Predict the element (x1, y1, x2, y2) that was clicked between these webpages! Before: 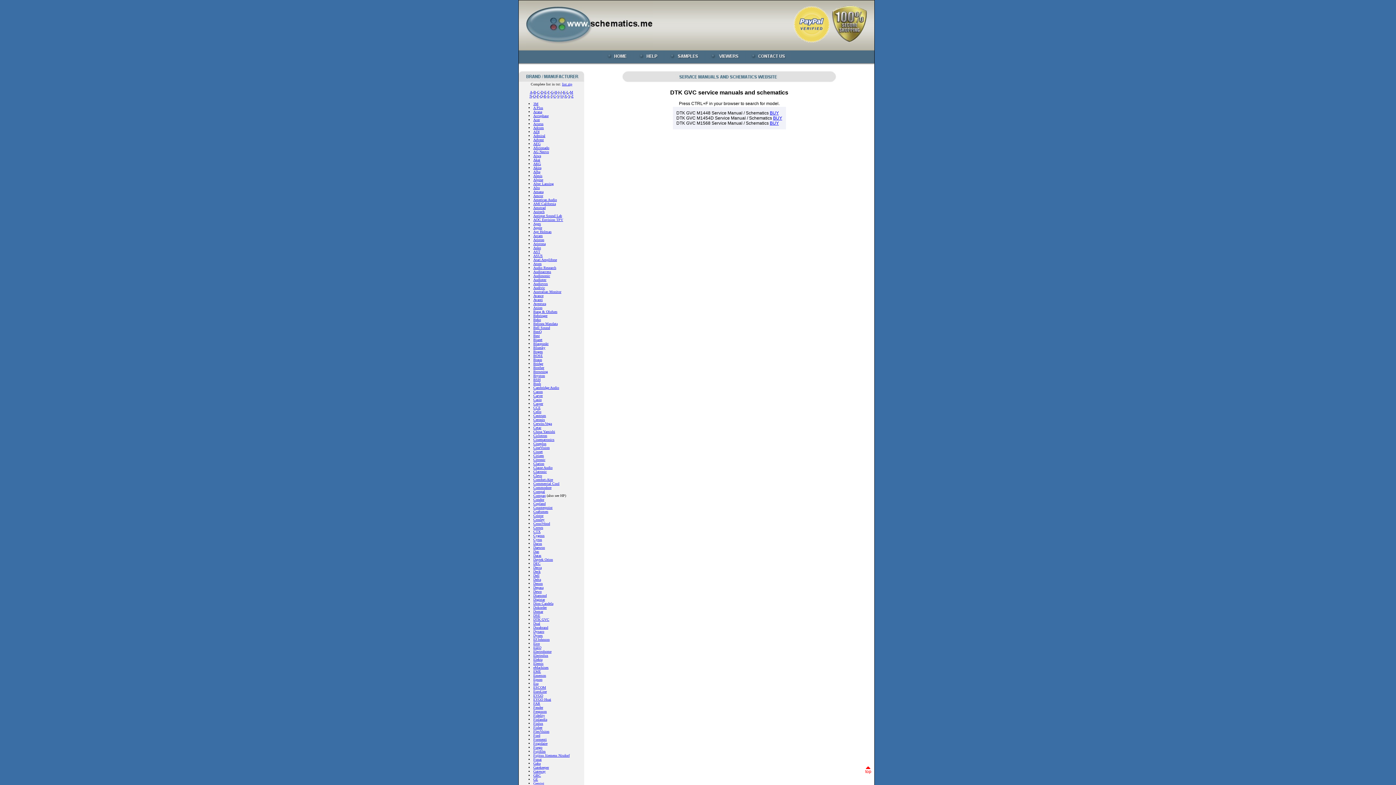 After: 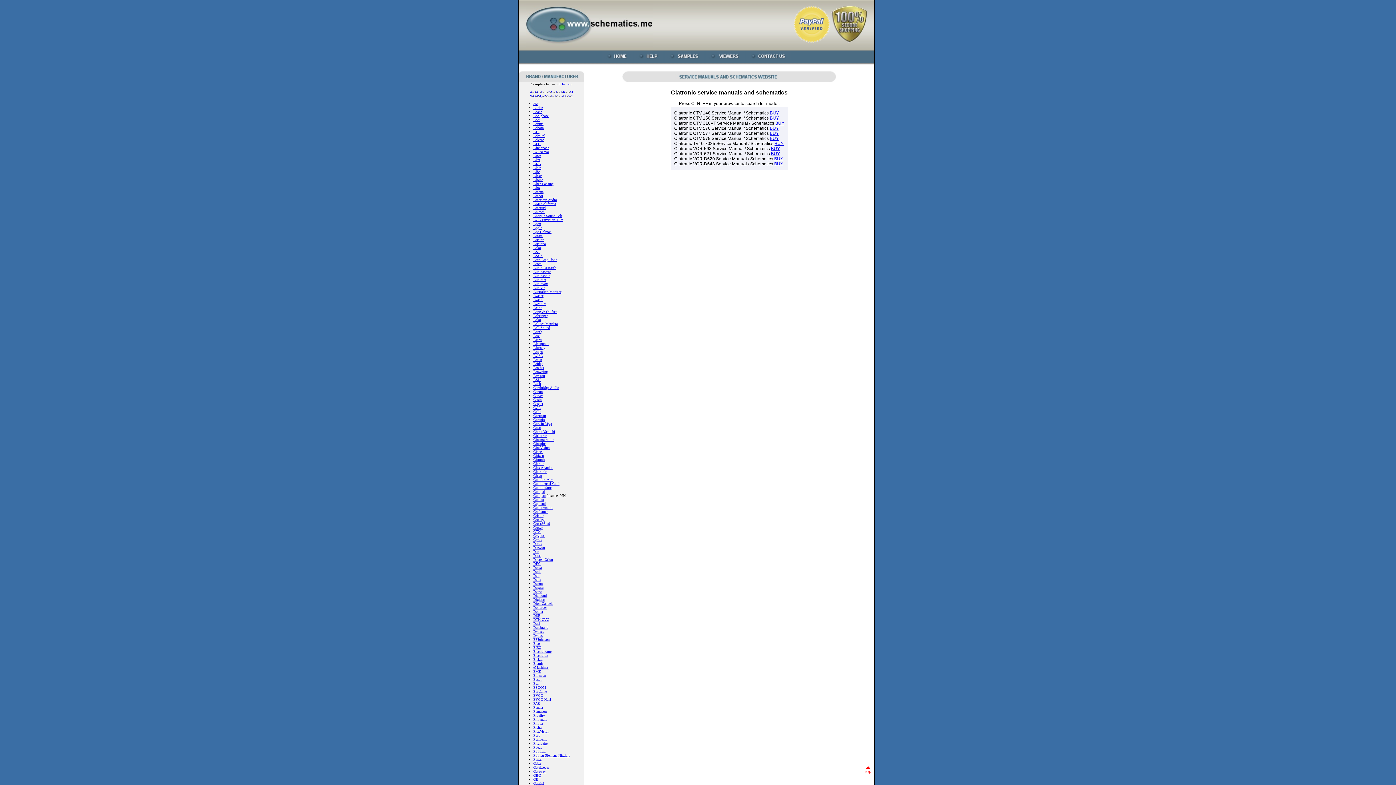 Action: bbox: (533, 469, 546, 473) label: Clatronic